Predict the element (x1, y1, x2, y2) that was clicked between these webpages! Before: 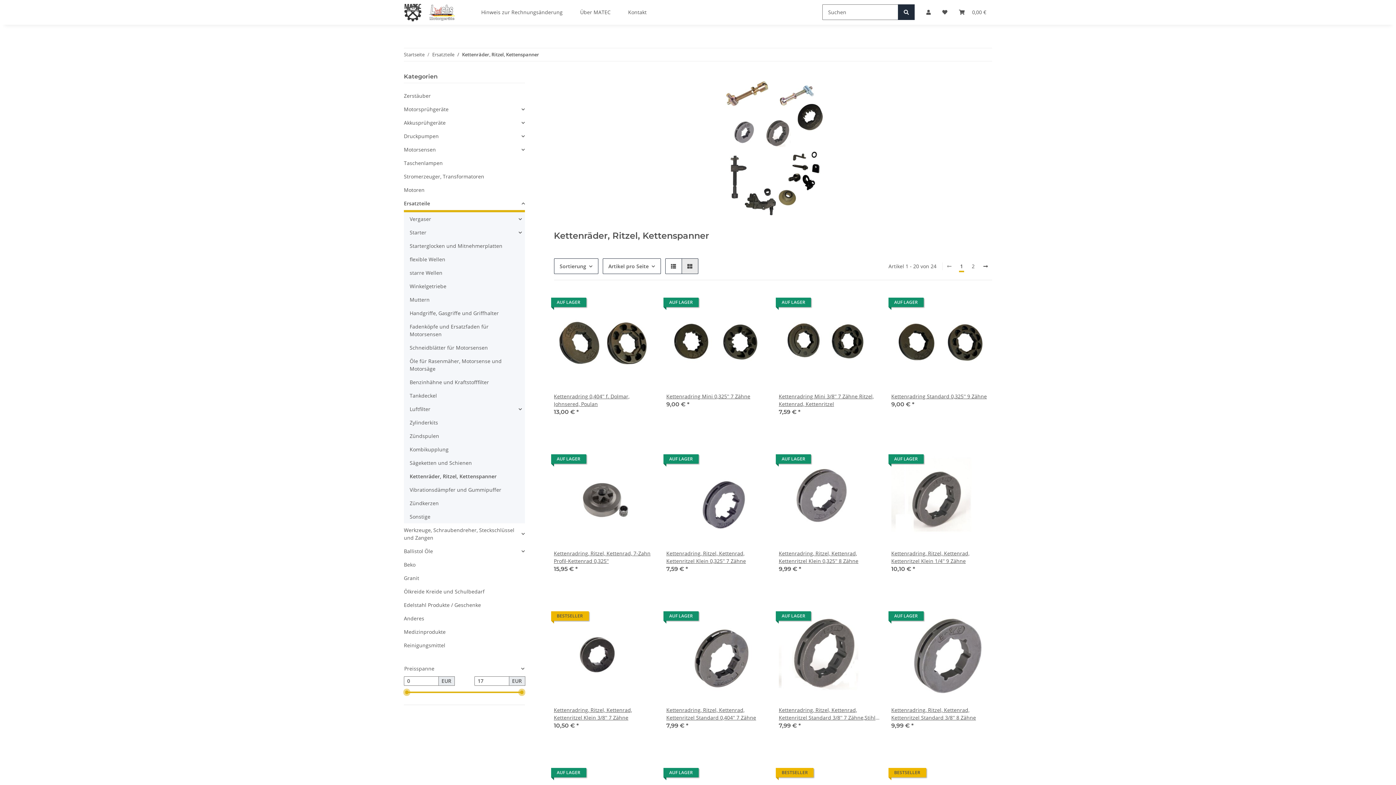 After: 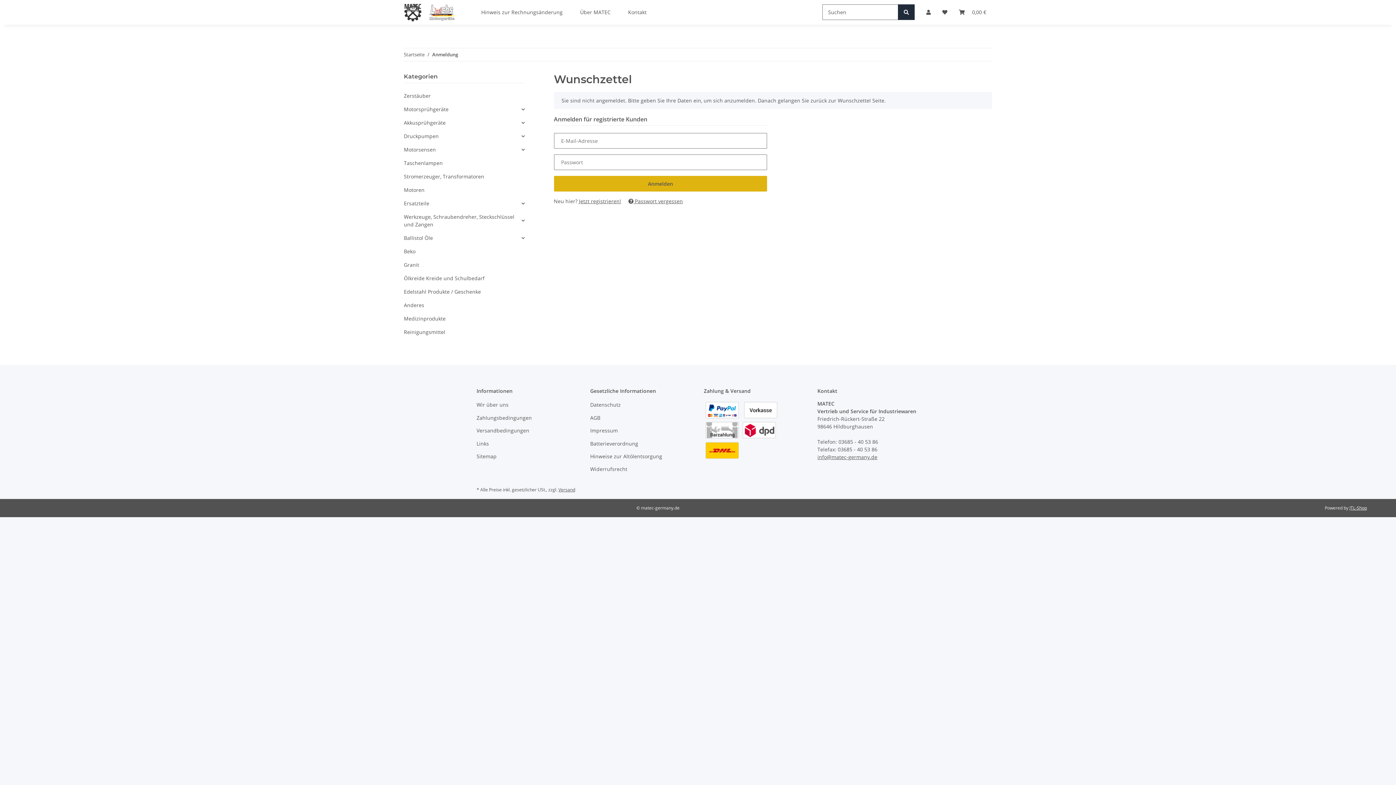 Action: bbox: (634, 766, 650, 782) label: Auf den Wunschzettel